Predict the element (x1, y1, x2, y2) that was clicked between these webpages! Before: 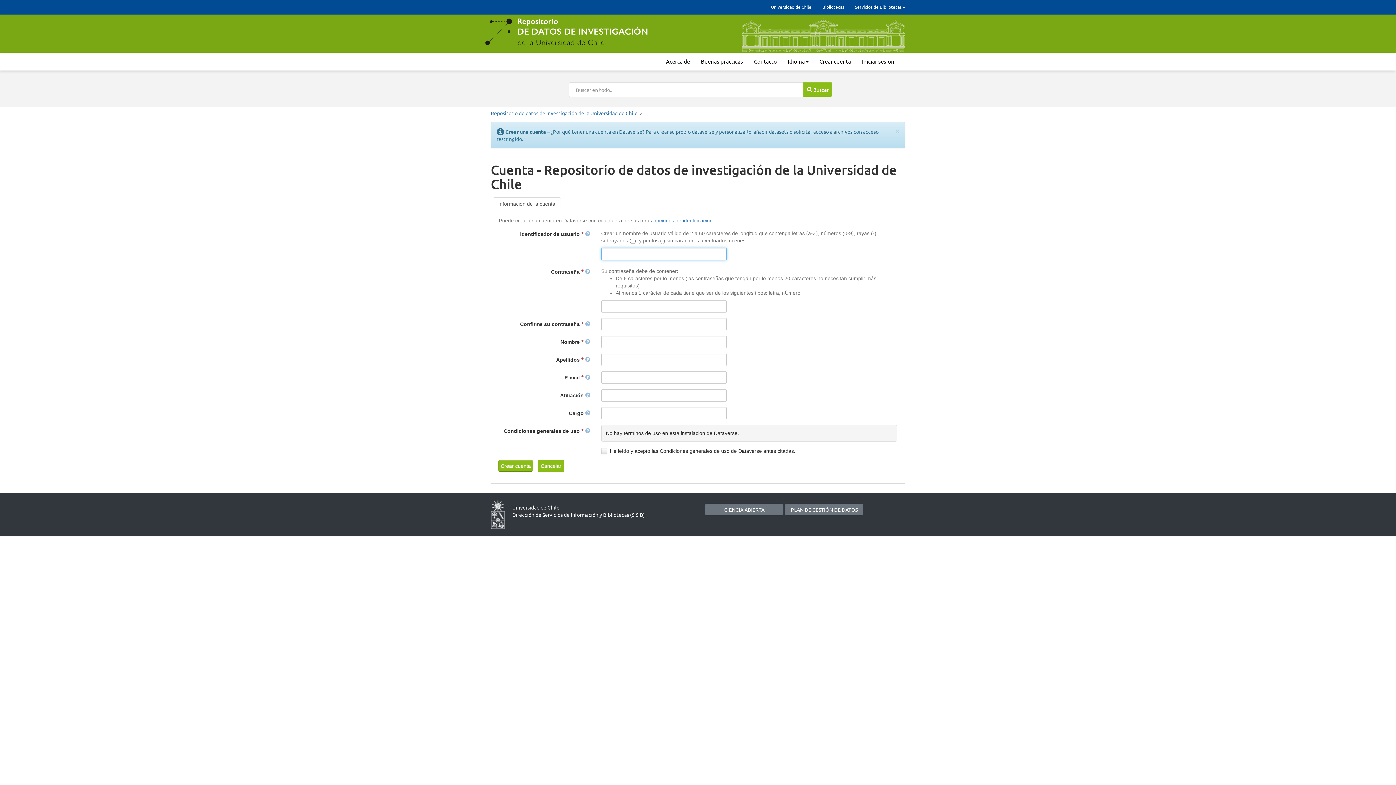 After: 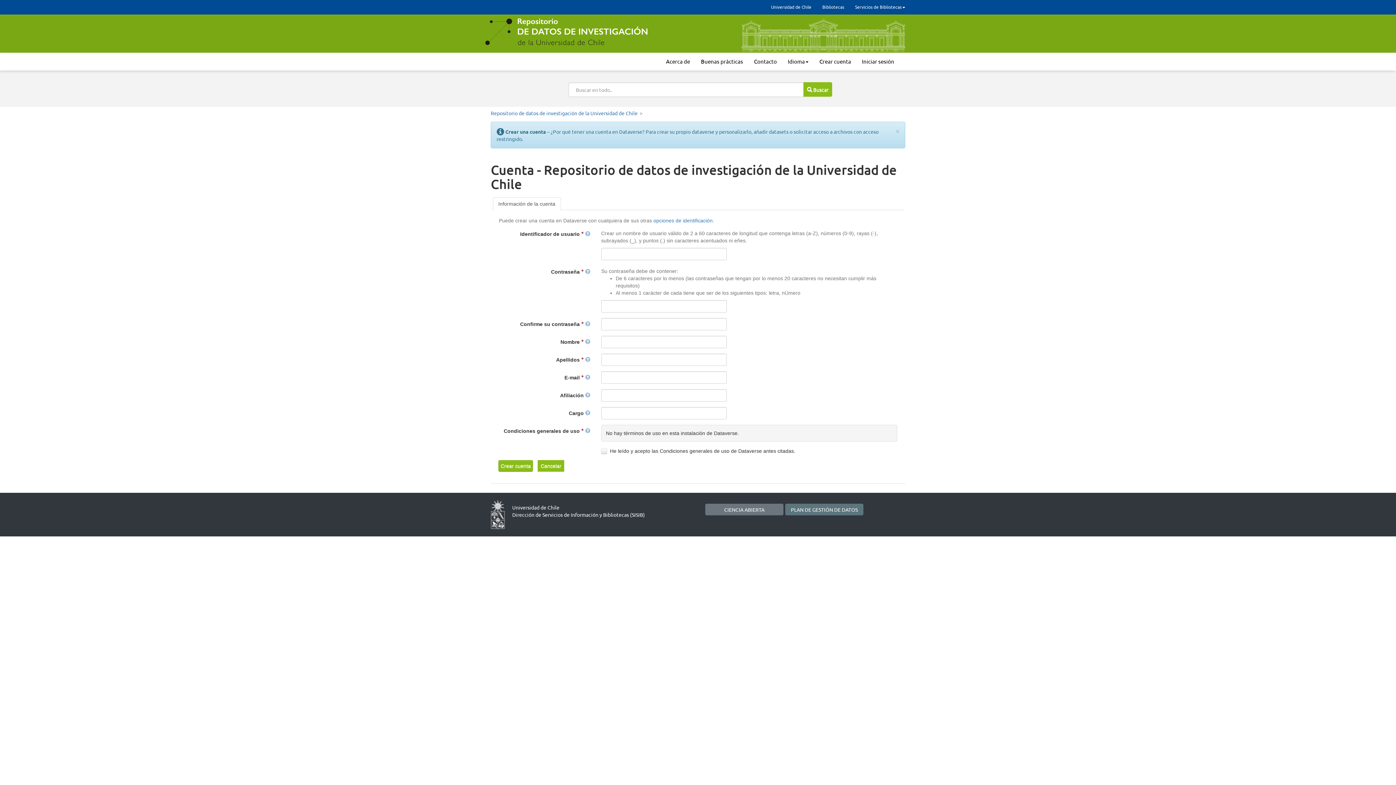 Action: label: PLAN DE GESTIÓN DE DATOS bbox: (785, 503, 863, 515)